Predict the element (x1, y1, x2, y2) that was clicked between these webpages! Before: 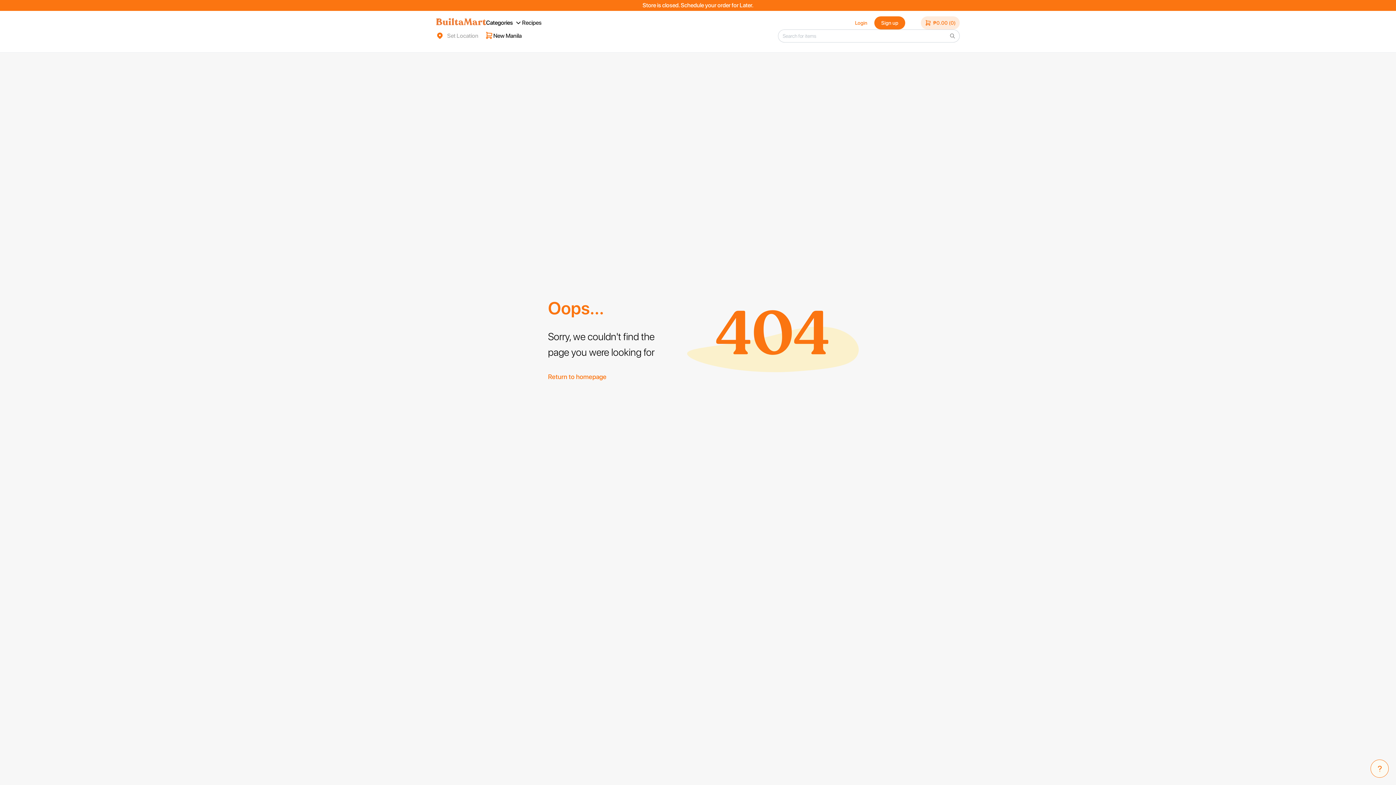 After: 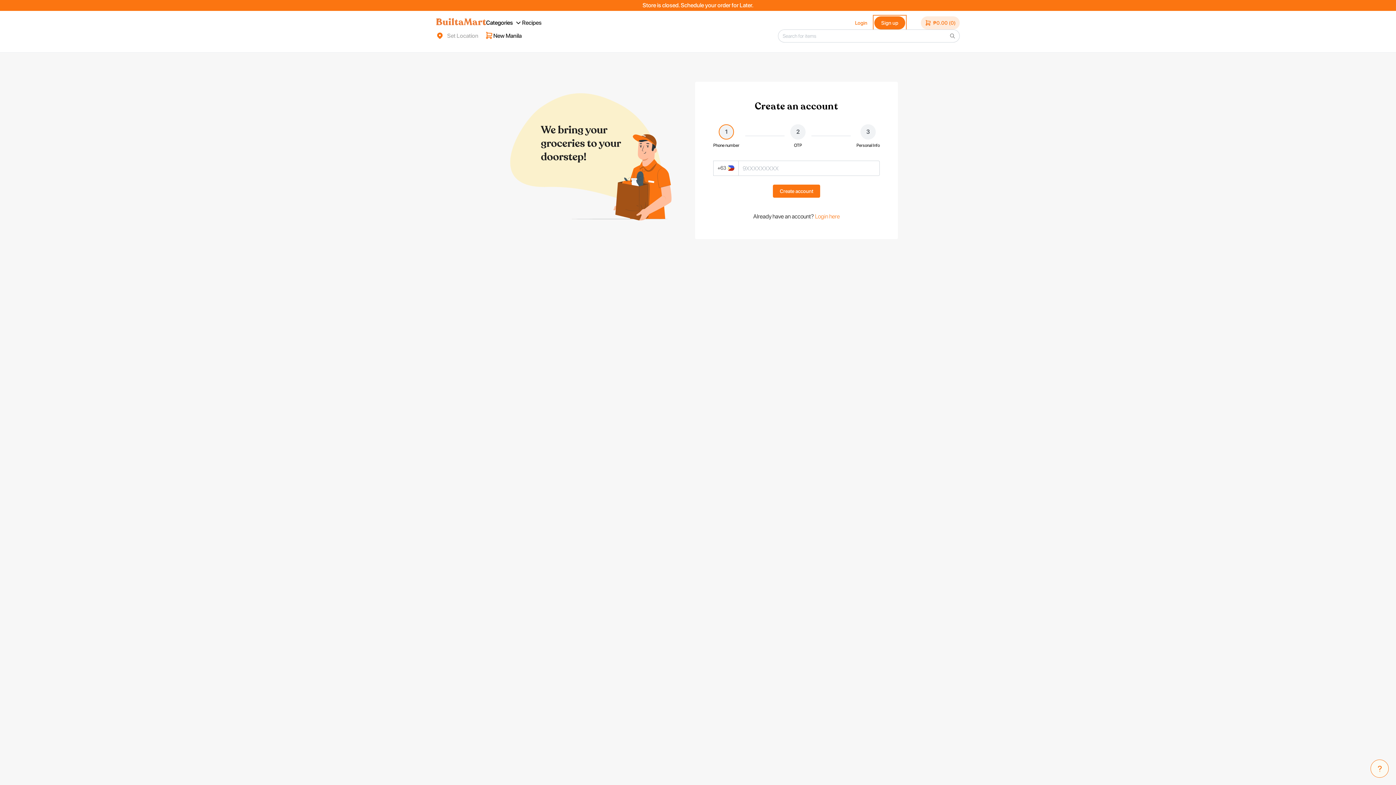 Action: bbox: (874, 16, 905, 29) label: Sign up